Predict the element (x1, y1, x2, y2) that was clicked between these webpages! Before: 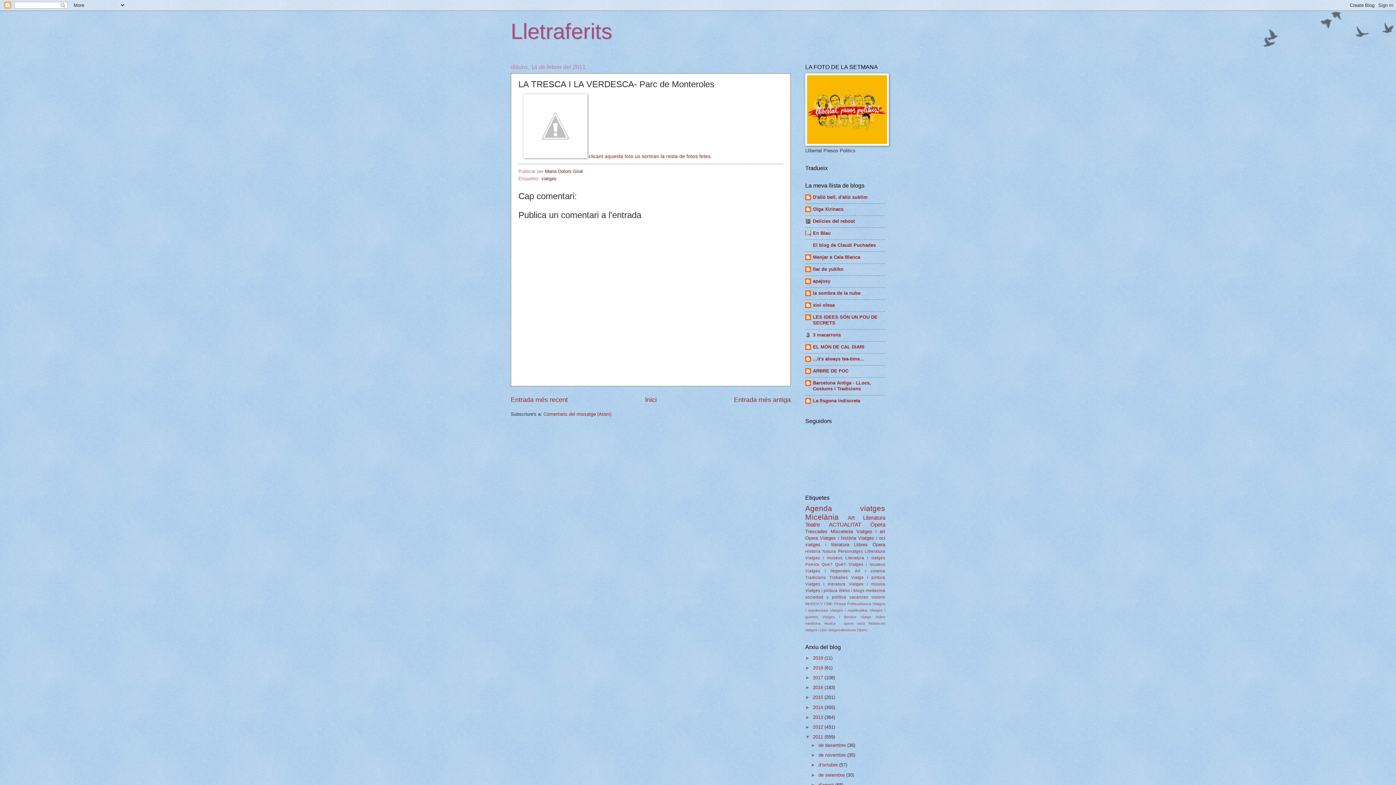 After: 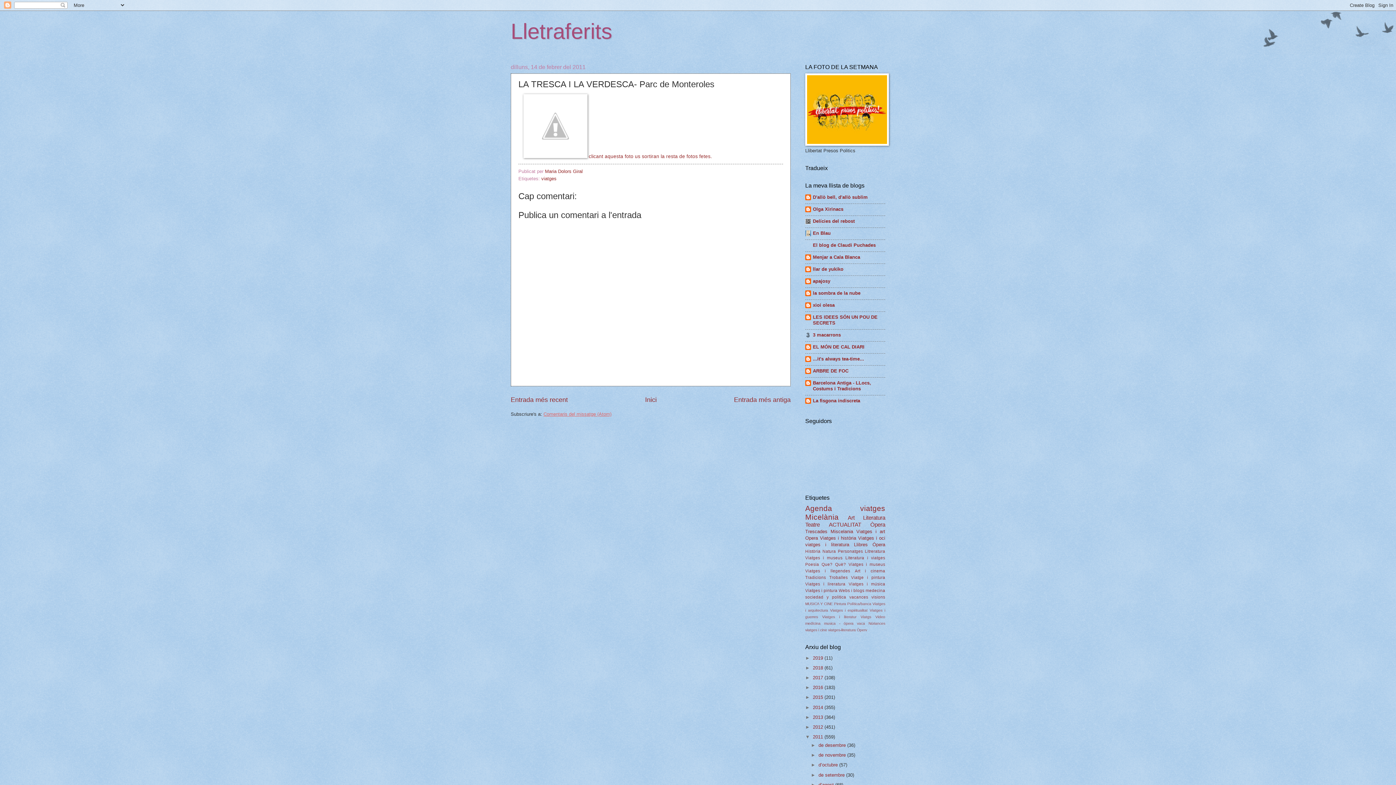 Action: bbox: (543, 411, 611, 416) label: Comentaris del missatge (Atom)